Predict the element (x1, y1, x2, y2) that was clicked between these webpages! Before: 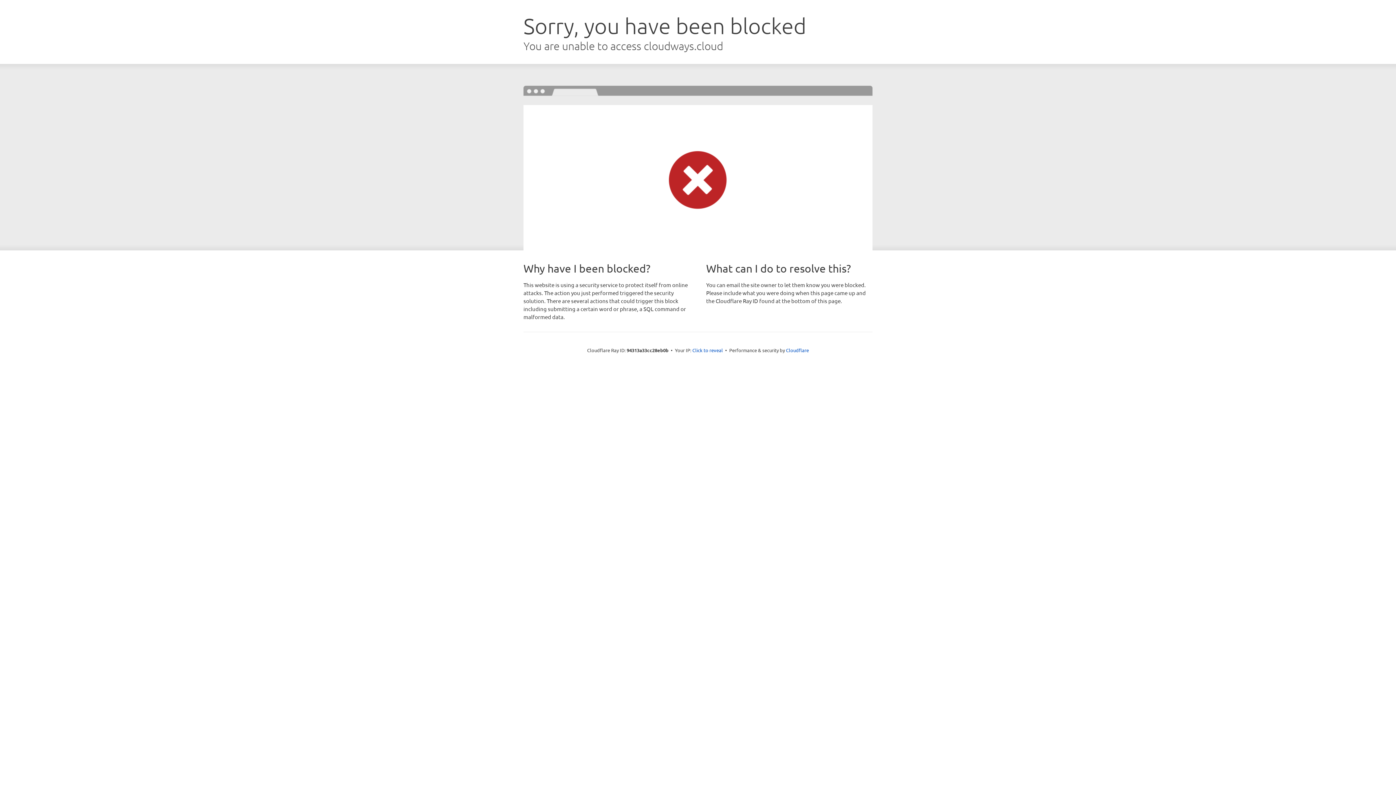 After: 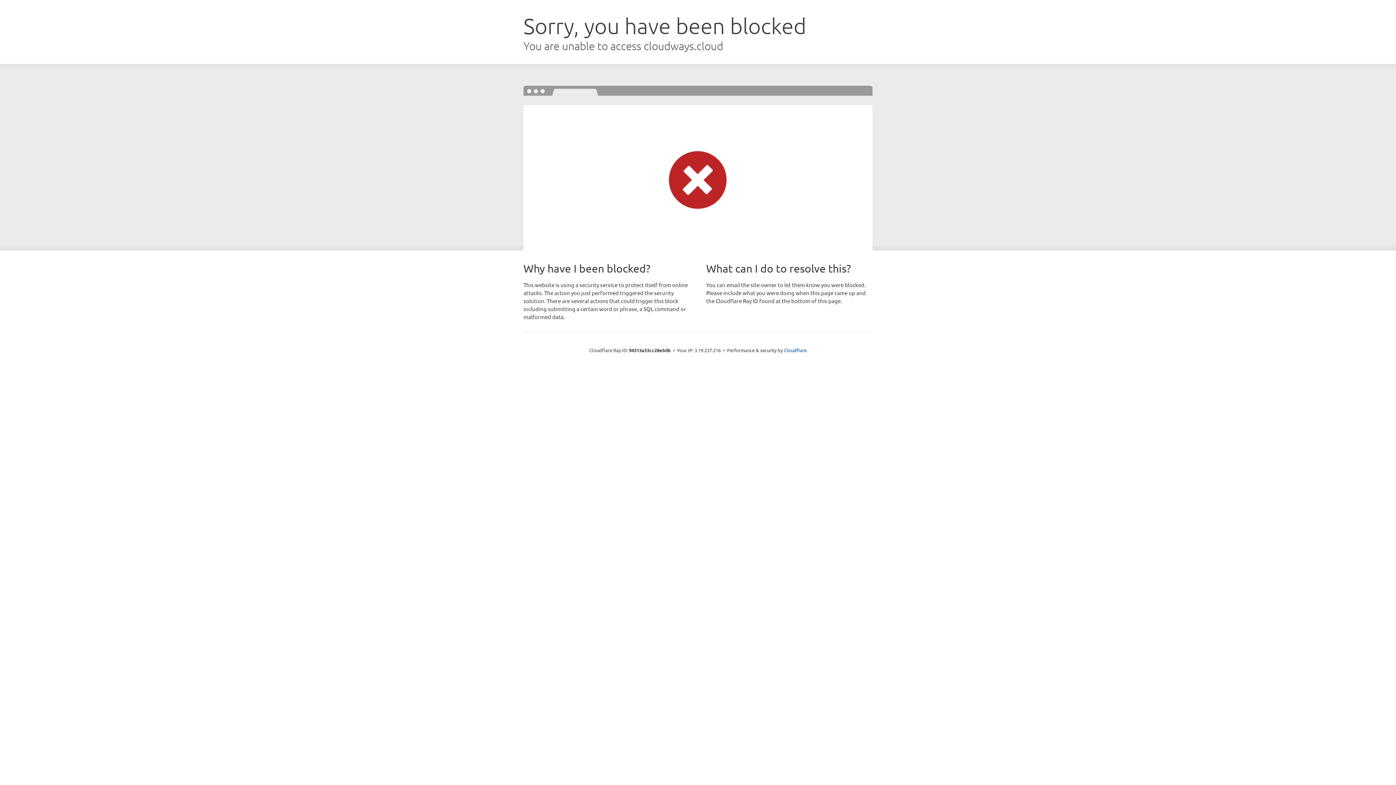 Action: label: Click to reveal bbox: (692, 346, 723, 353)